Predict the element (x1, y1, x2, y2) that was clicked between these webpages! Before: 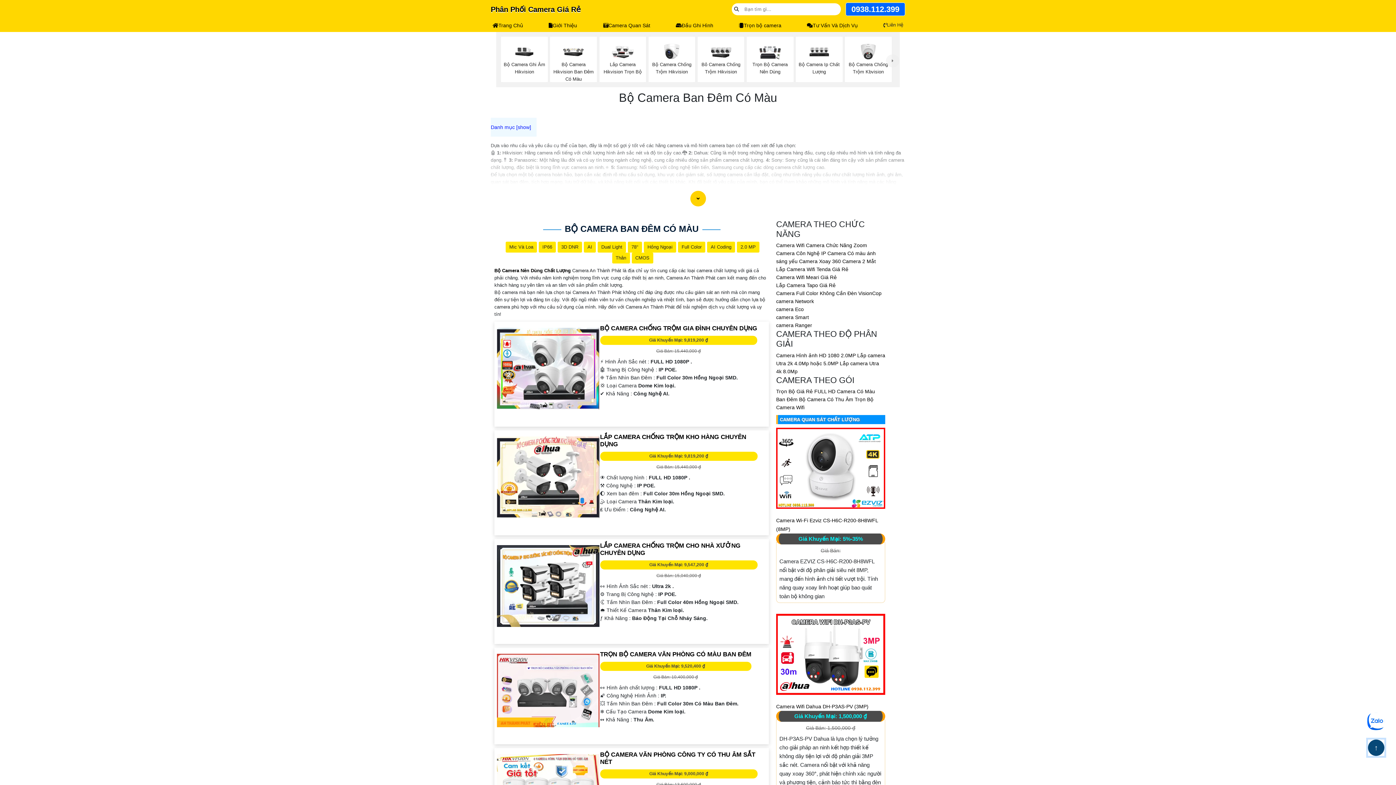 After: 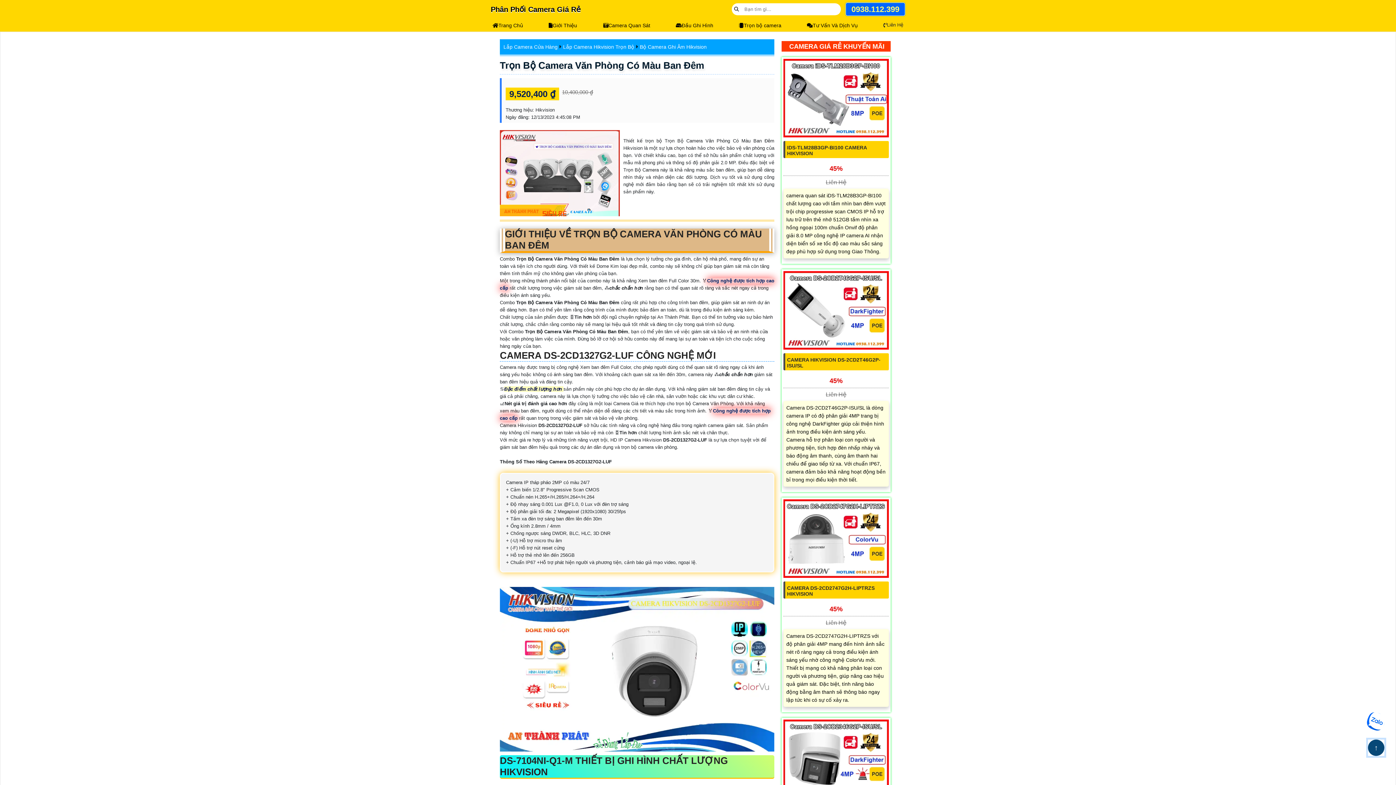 Action: bbox: (497, 687, 599, 693)